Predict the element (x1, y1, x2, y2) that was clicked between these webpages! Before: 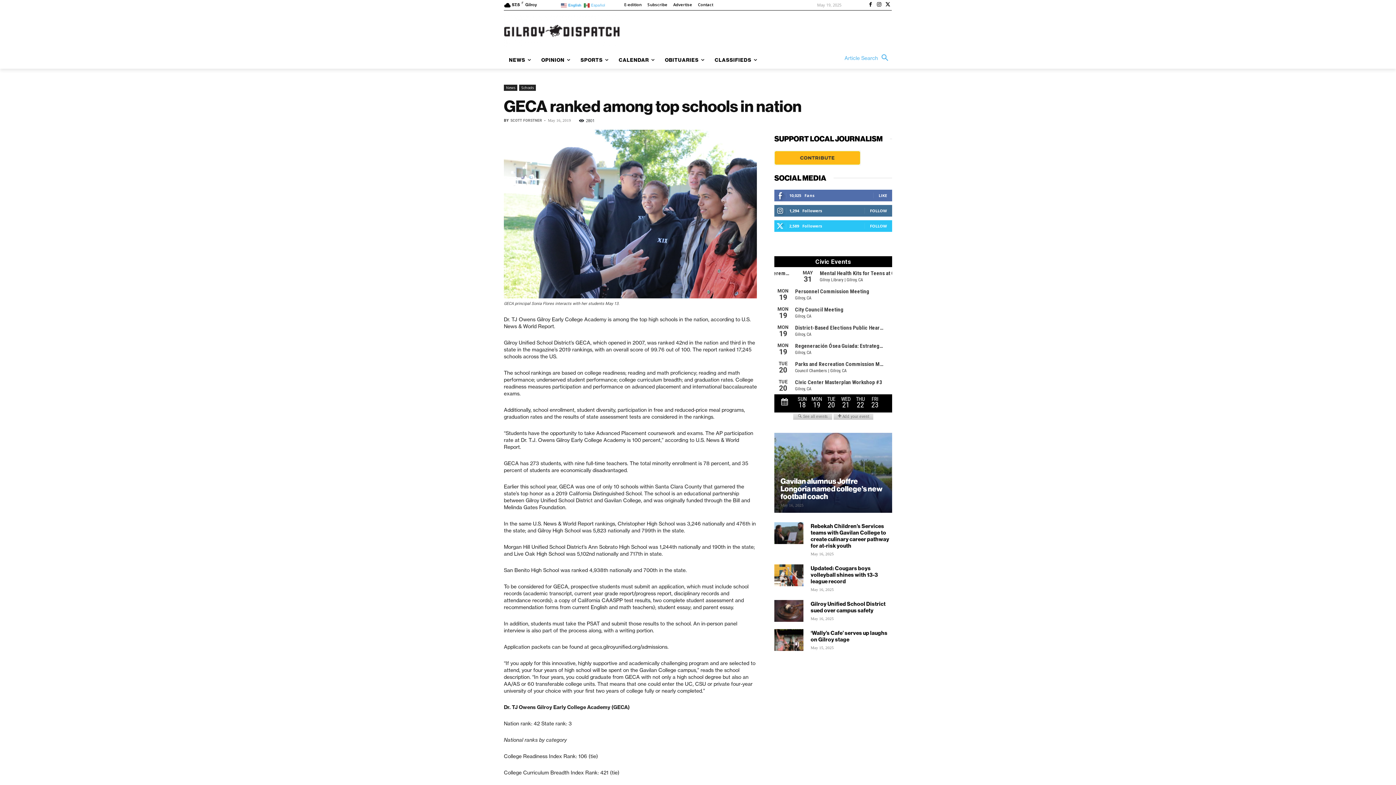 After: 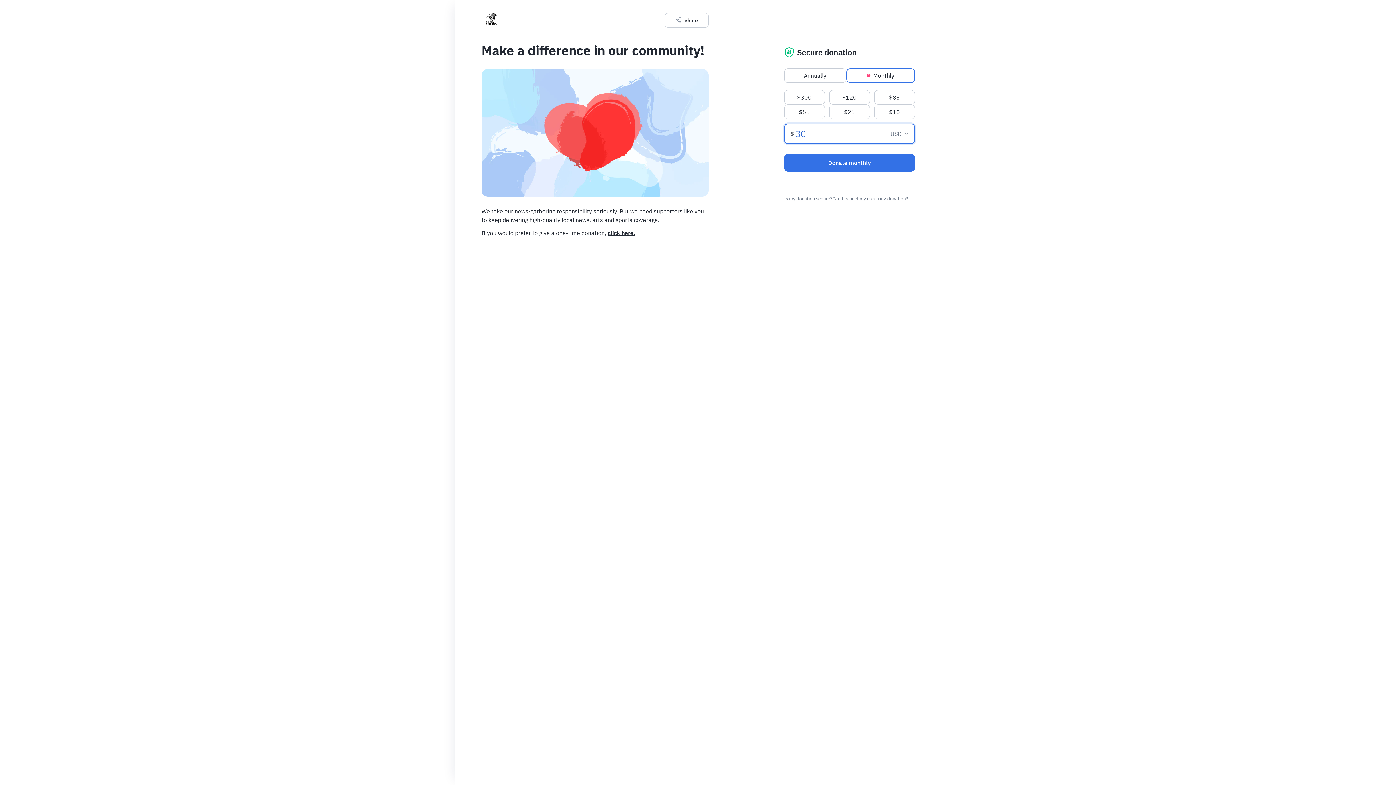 Action: bbox: (774, 154, 861, 160)